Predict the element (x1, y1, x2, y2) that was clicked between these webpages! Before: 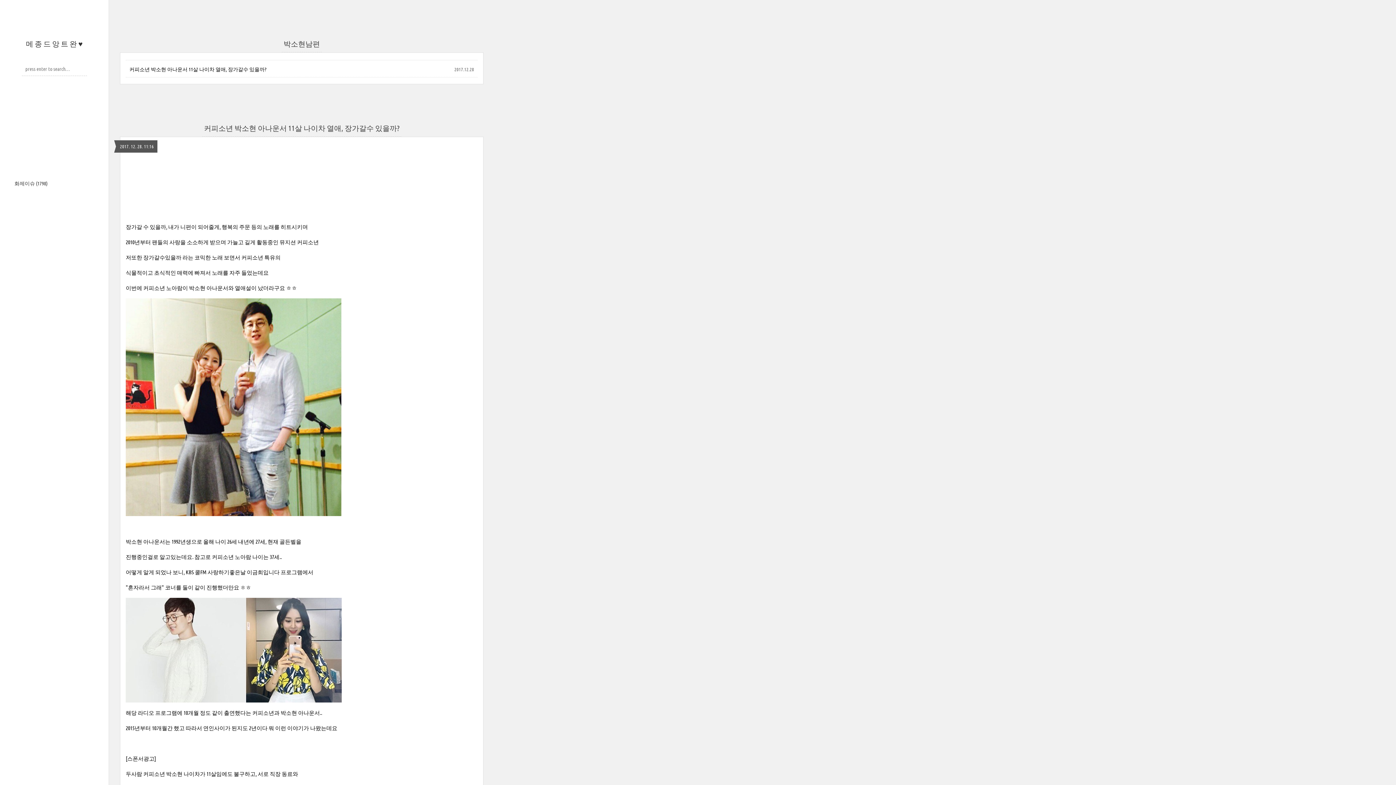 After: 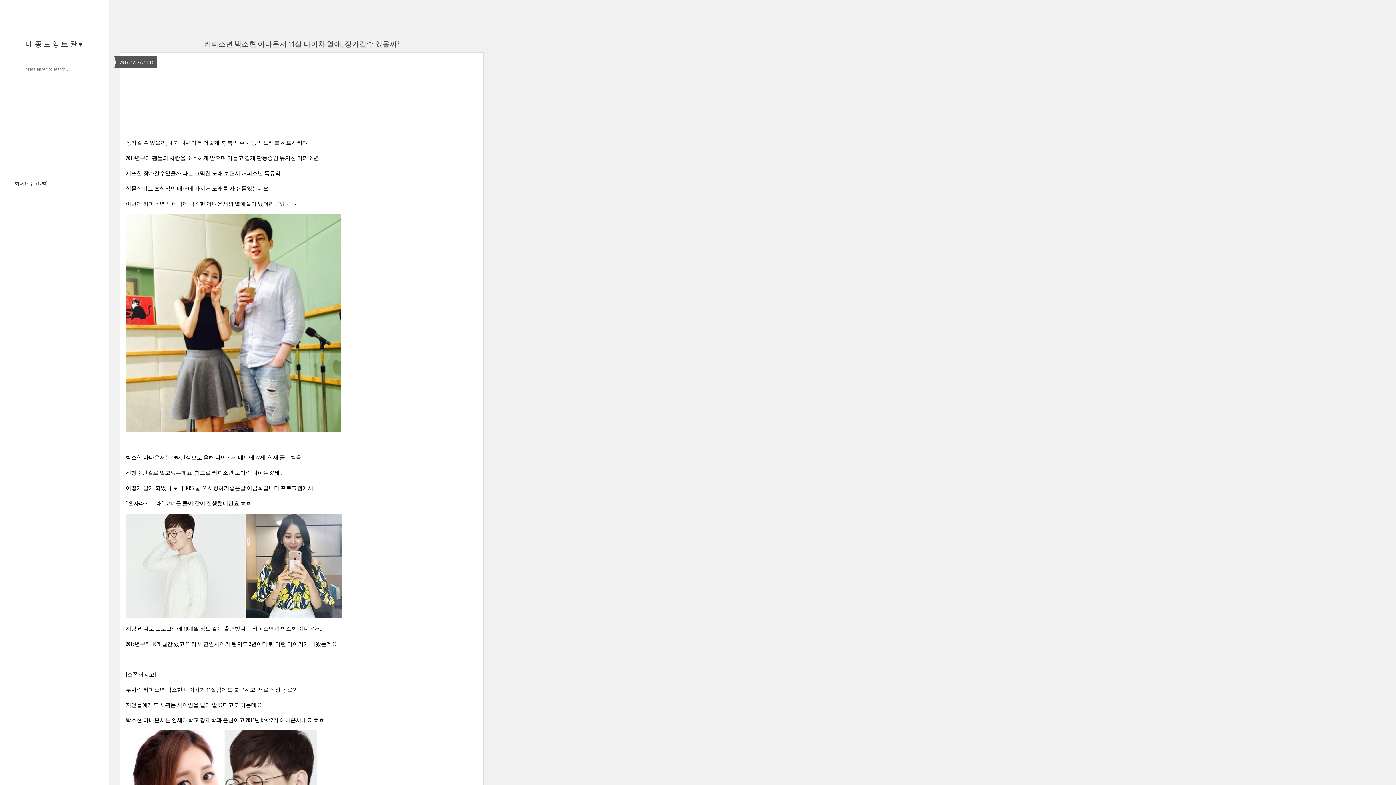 Action: bbox: (129, 65, 266, 72) label: 커피소년 박소현 아나운서 11살 나이차 열애, 장가갈수 있을까?